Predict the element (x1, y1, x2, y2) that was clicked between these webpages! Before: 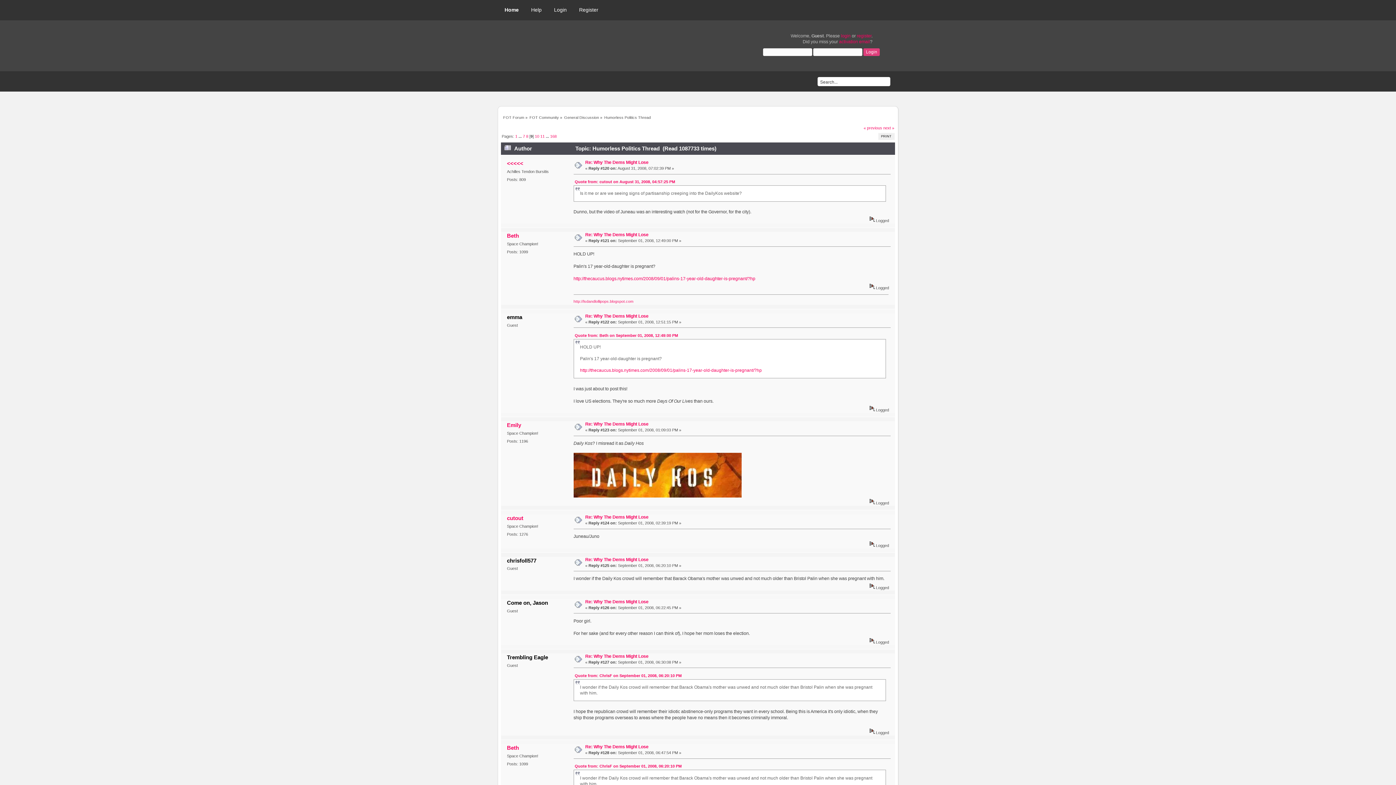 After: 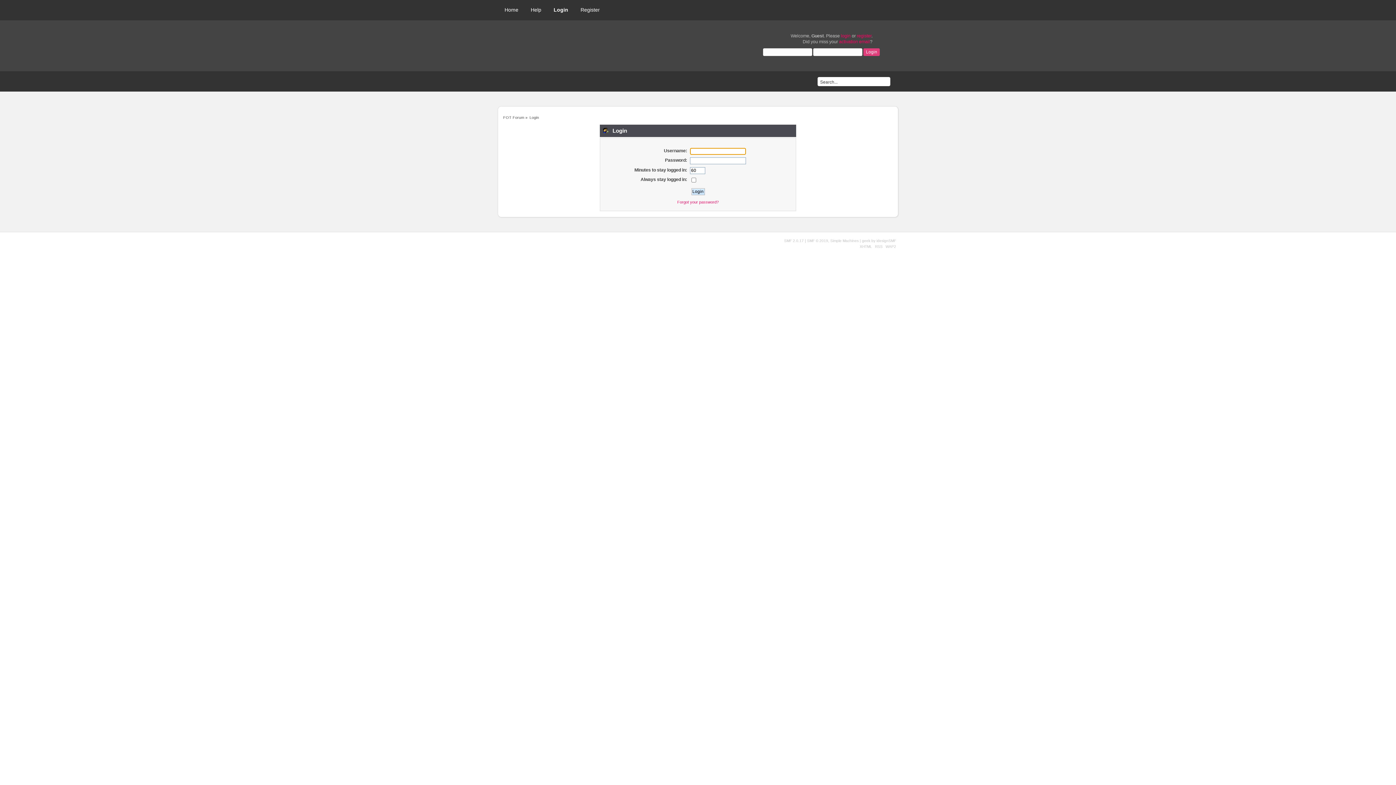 Action: bbox: (841, 33, 850, 38) label: login